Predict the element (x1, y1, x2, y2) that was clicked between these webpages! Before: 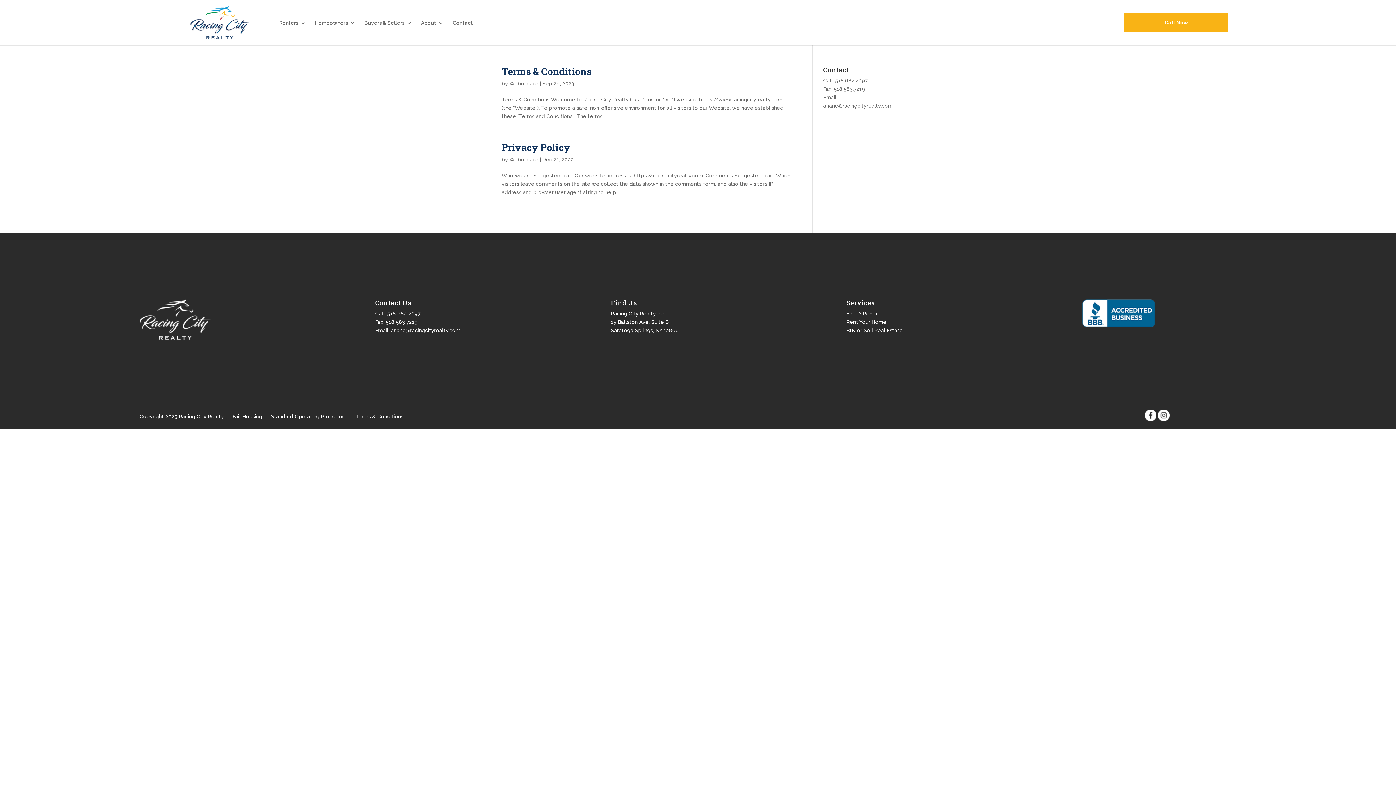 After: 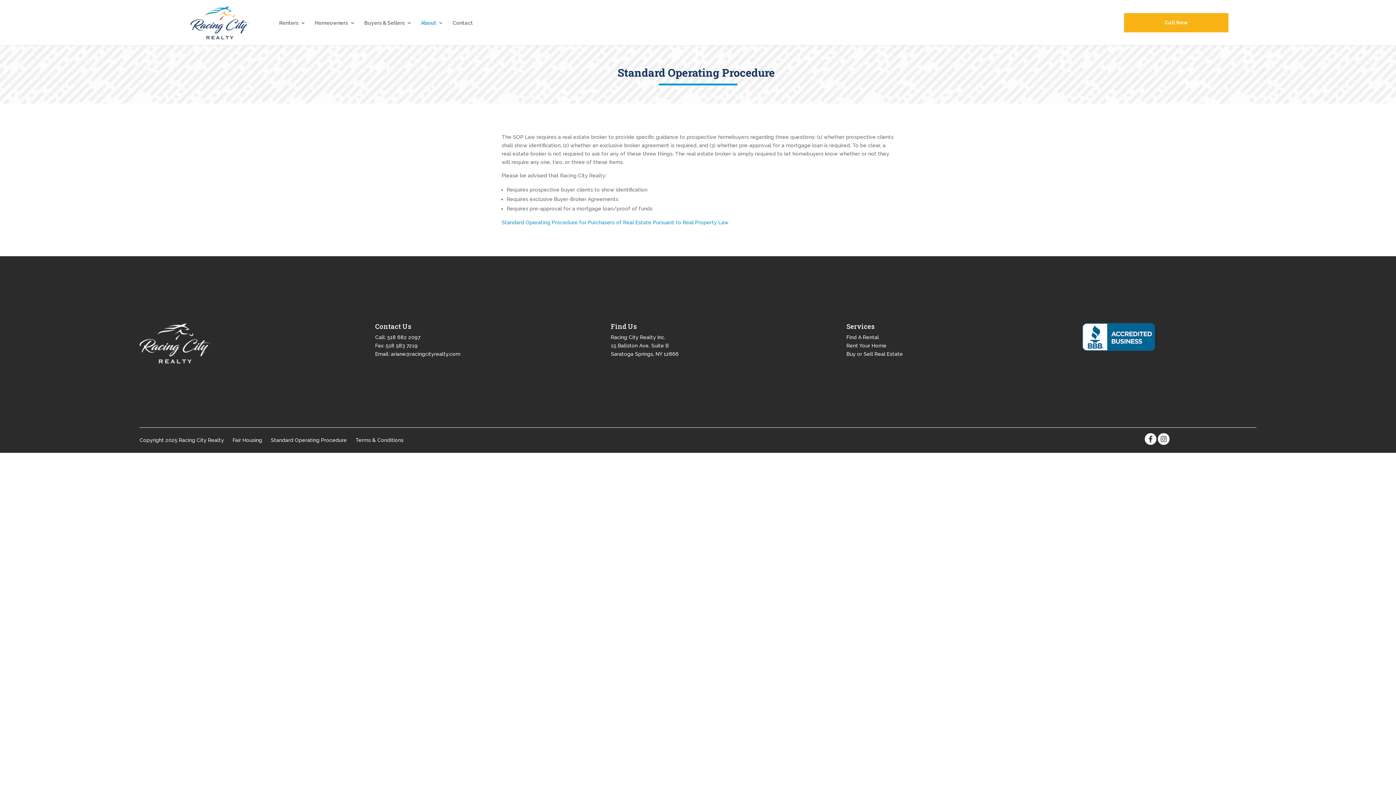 Action: bbox: (270, 413, 354, 419) label: Standard Operating Procedure